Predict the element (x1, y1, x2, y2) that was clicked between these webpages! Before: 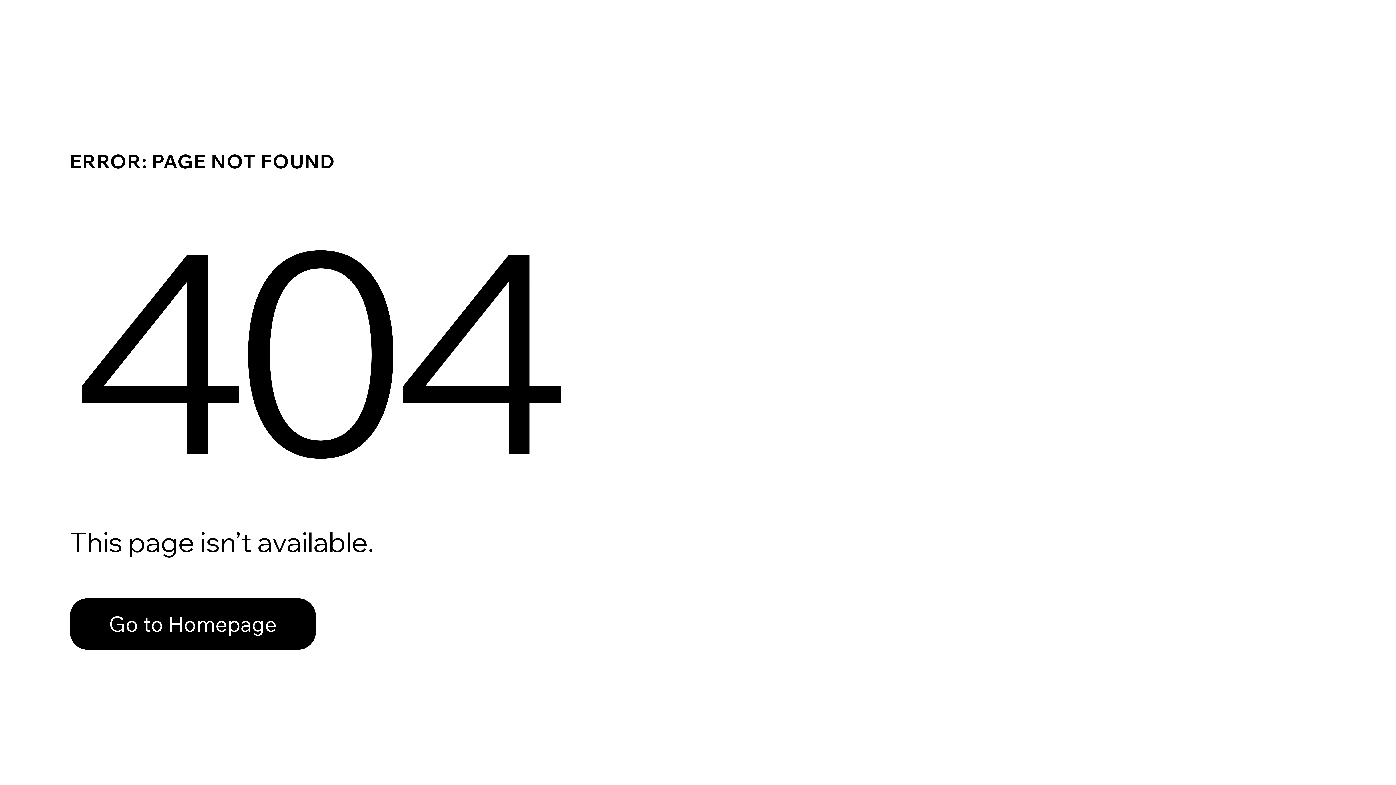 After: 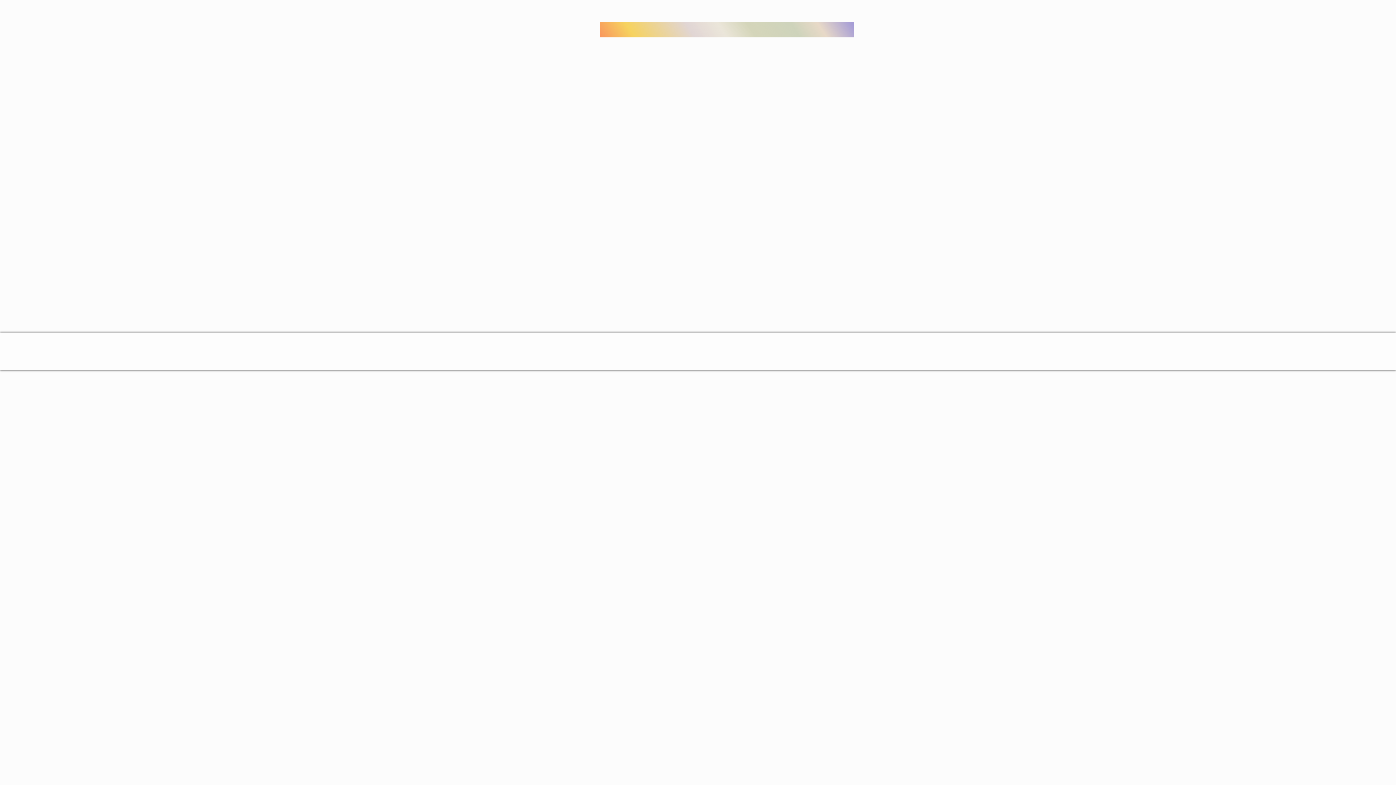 Action: label: Go to Homepage bbox: (69, 582, 768, 659)